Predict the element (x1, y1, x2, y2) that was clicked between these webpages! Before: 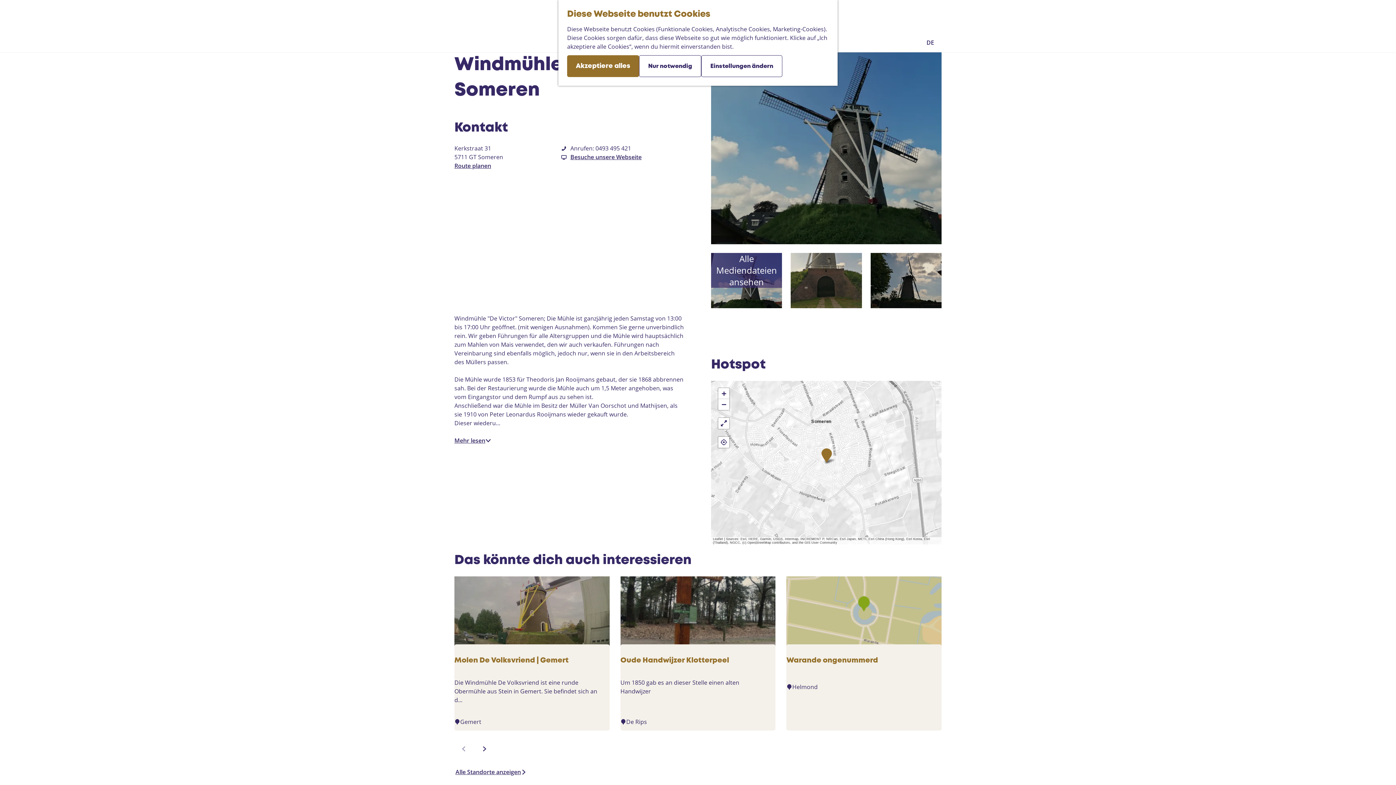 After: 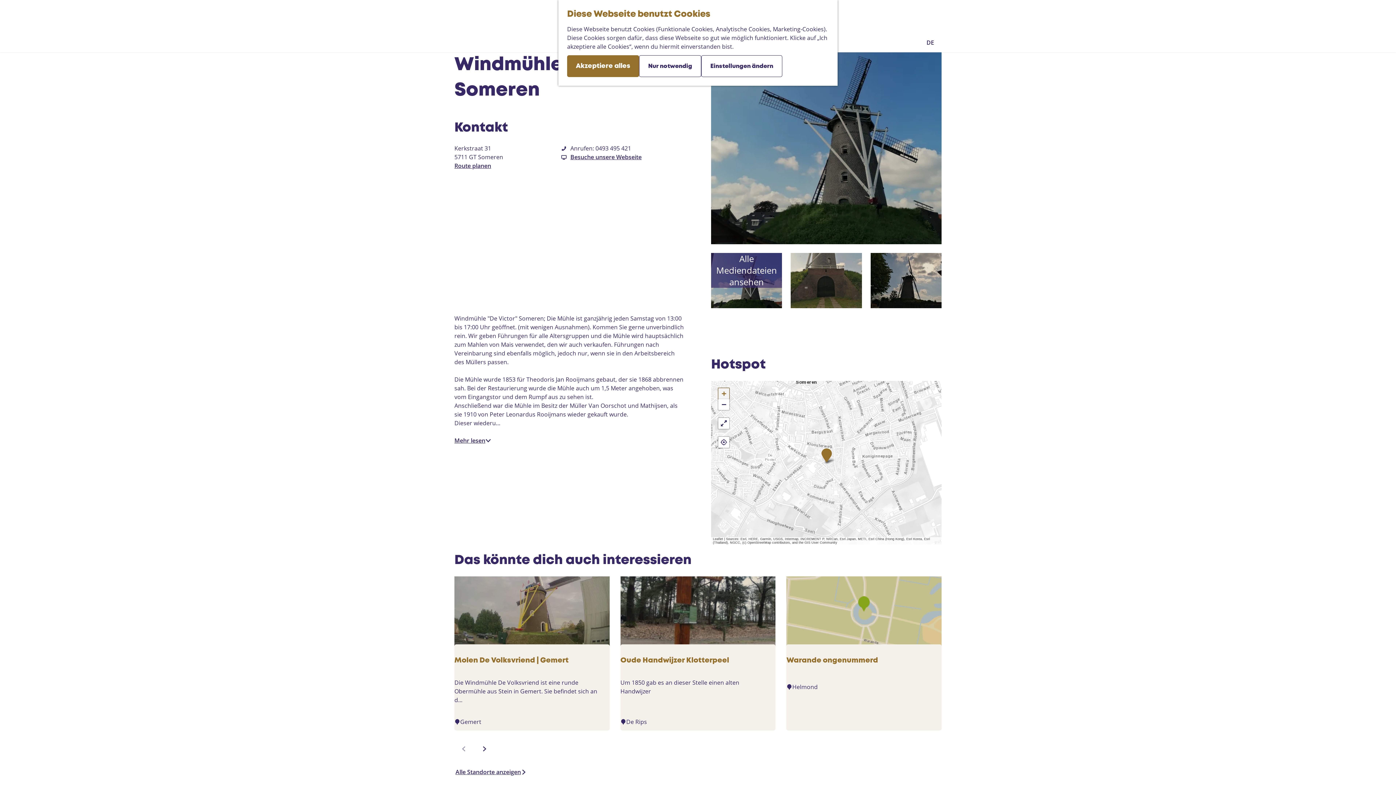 Action: label: Zoom in bbox: (718, 388, 729, 399)